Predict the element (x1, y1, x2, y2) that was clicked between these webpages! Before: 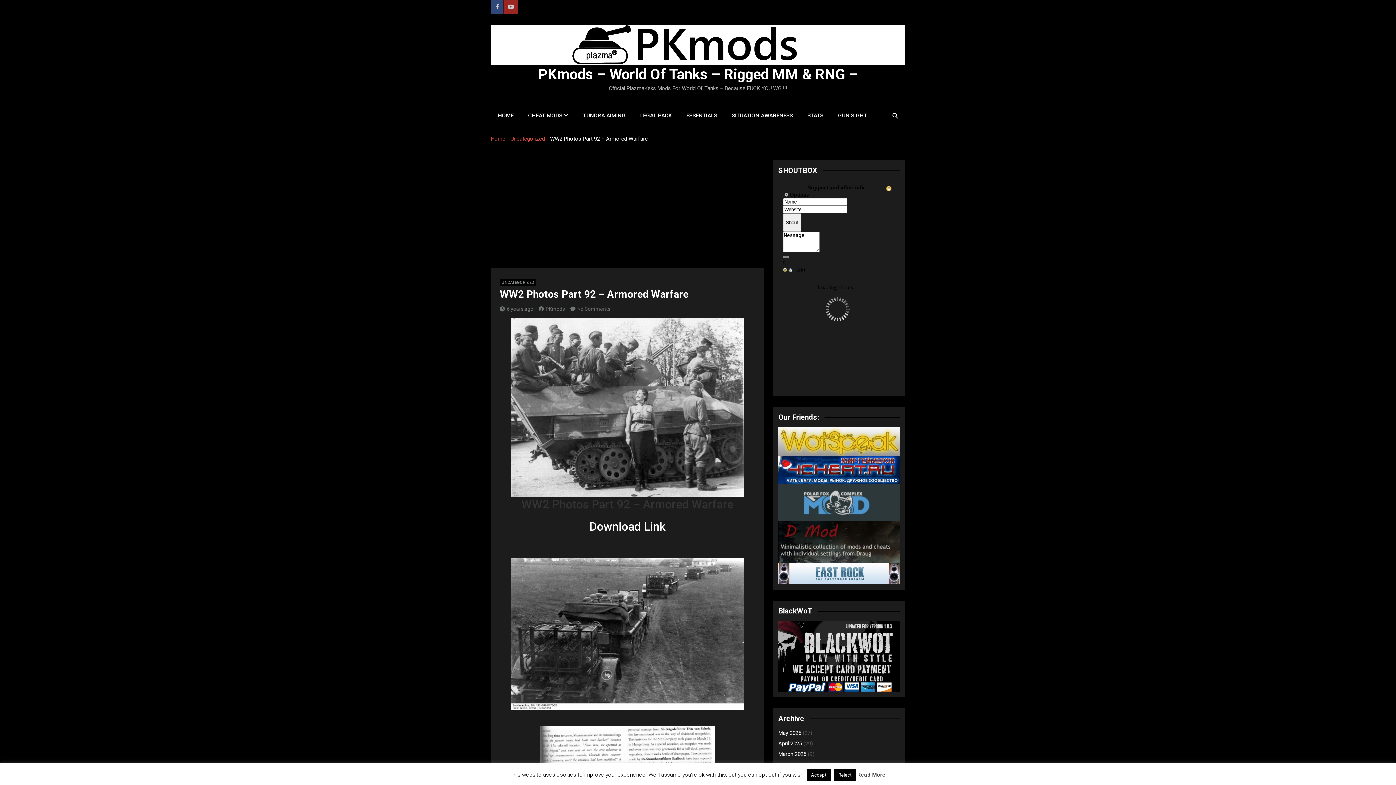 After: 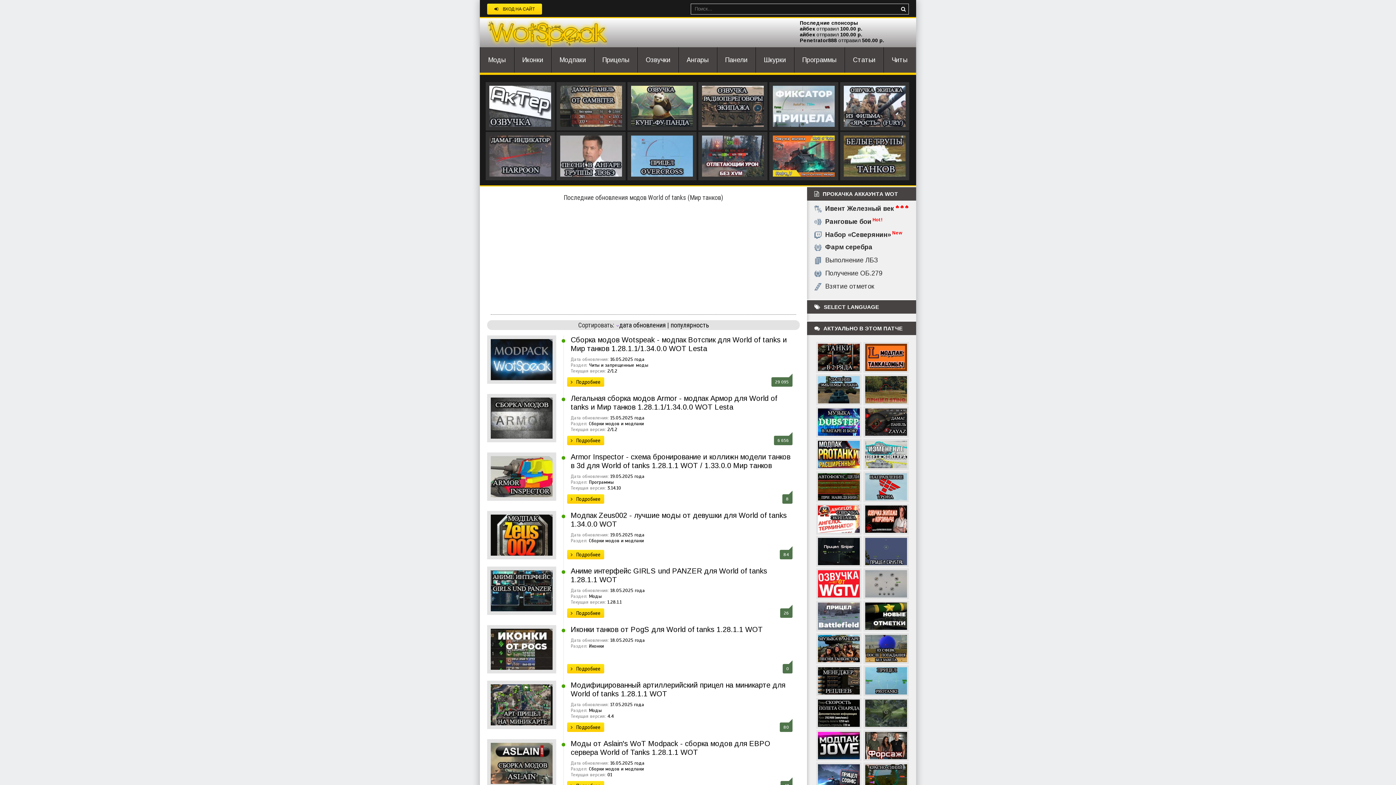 Action: label:   bbox: (778, 428, 900, 435)